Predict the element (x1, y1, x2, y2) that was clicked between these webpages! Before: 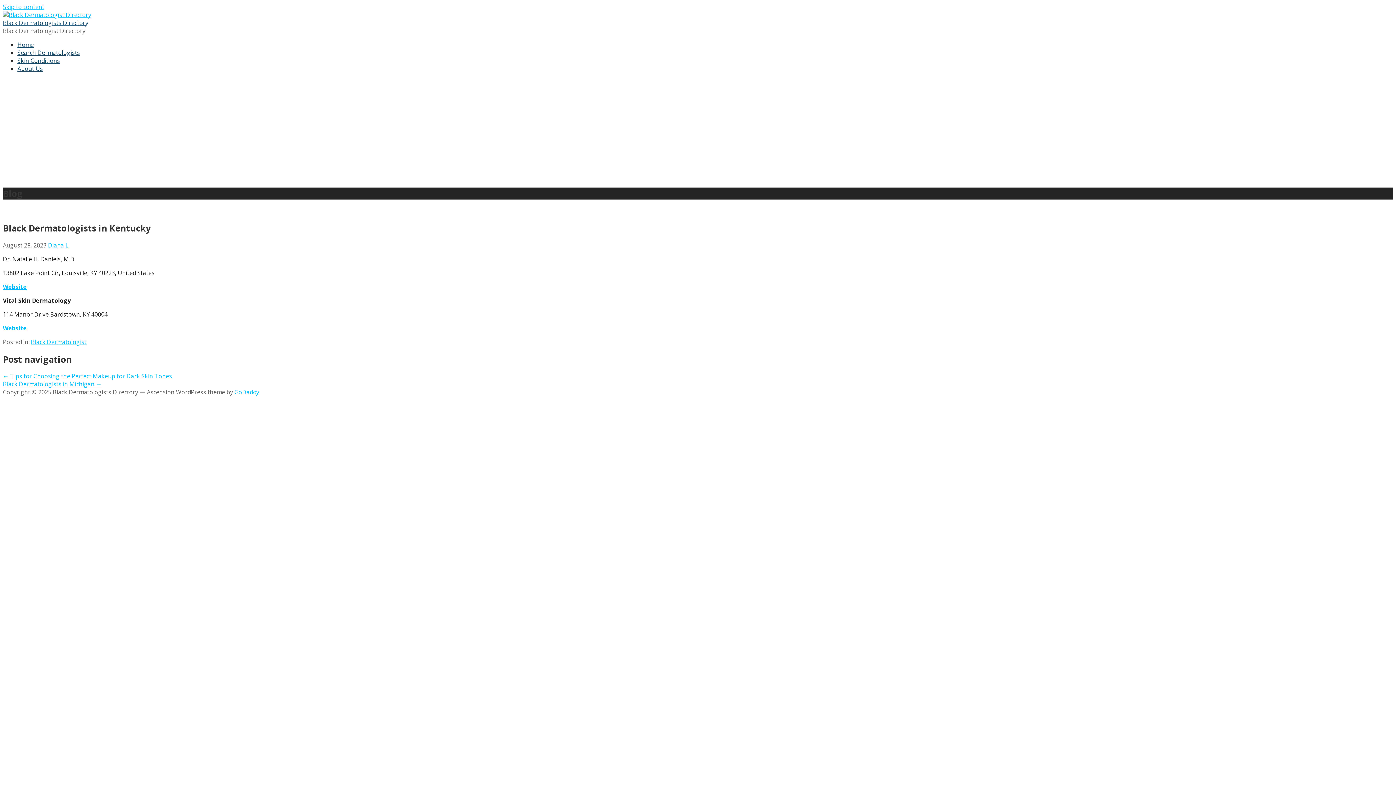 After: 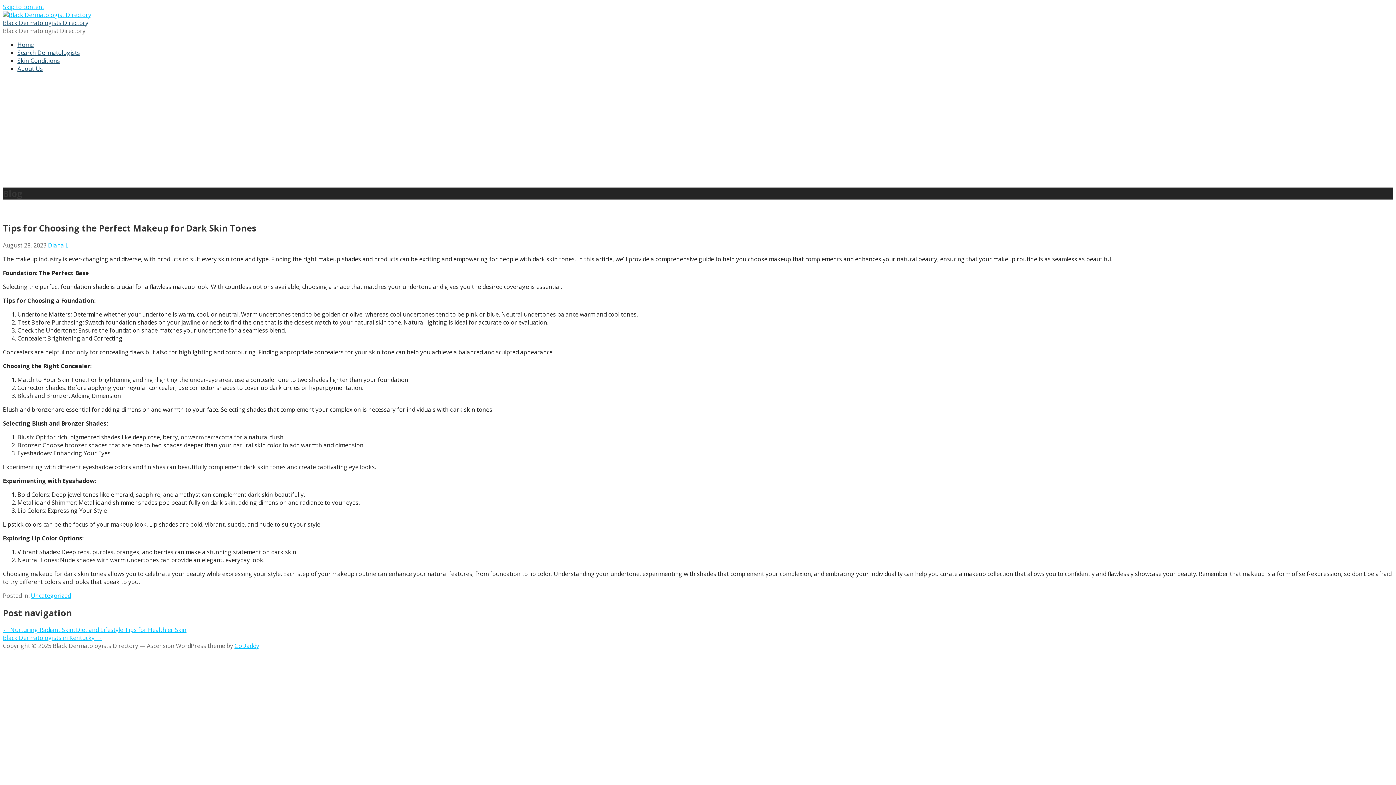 Action: bbox: (2, 372, 172, 380) label: ← Tips for Choosing the Perfect Makeup for Dark Skin Tones